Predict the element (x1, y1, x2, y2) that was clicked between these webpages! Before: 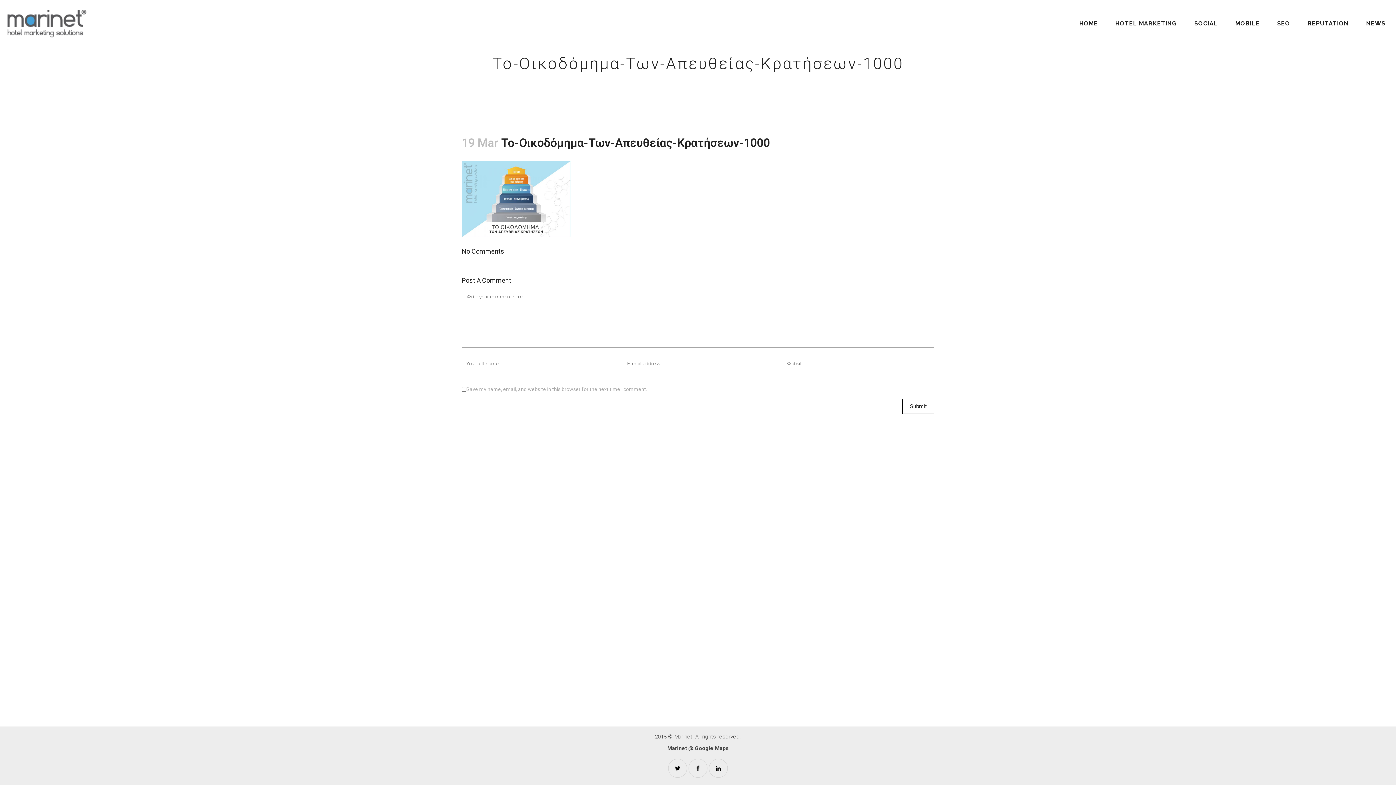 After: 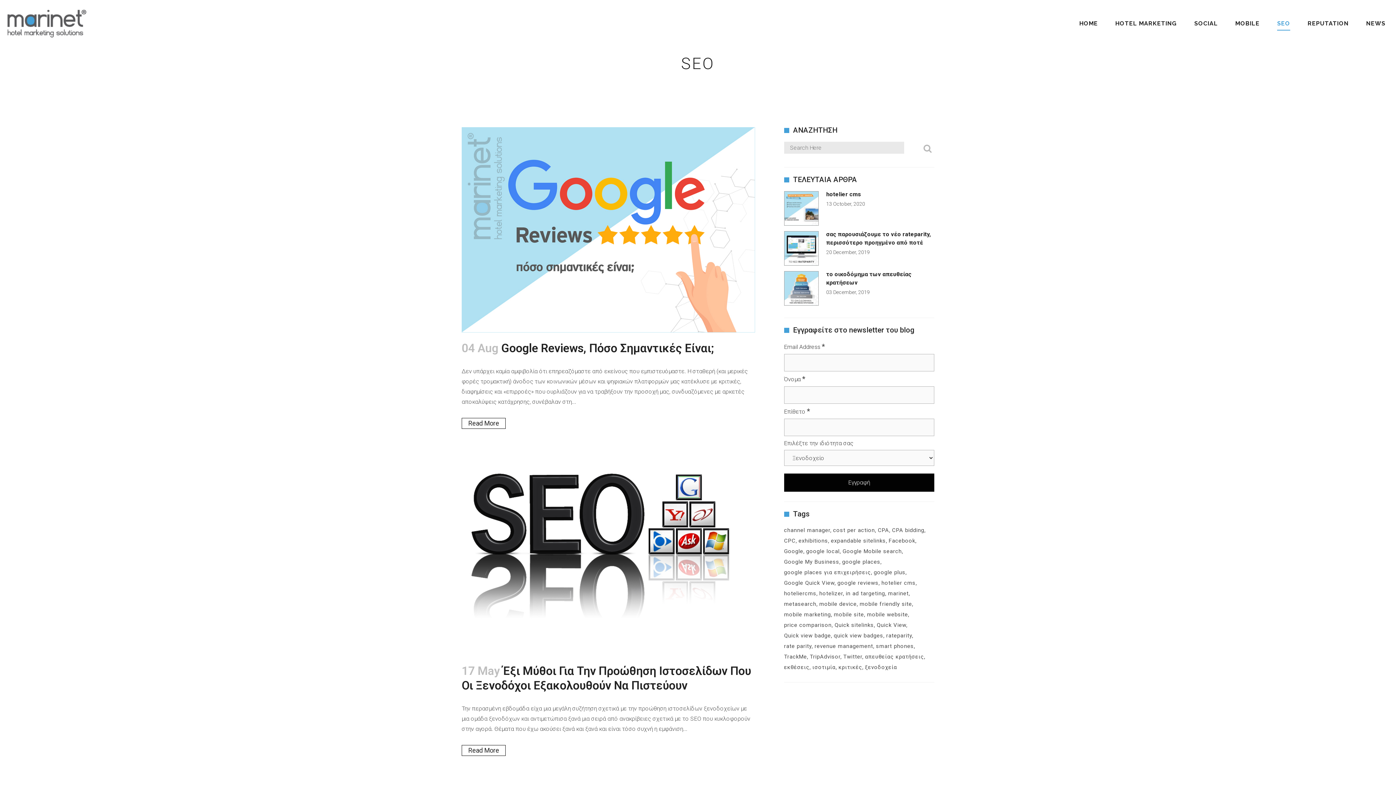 Action: label: SEO bbox: (1268, 0, 1299, 47)